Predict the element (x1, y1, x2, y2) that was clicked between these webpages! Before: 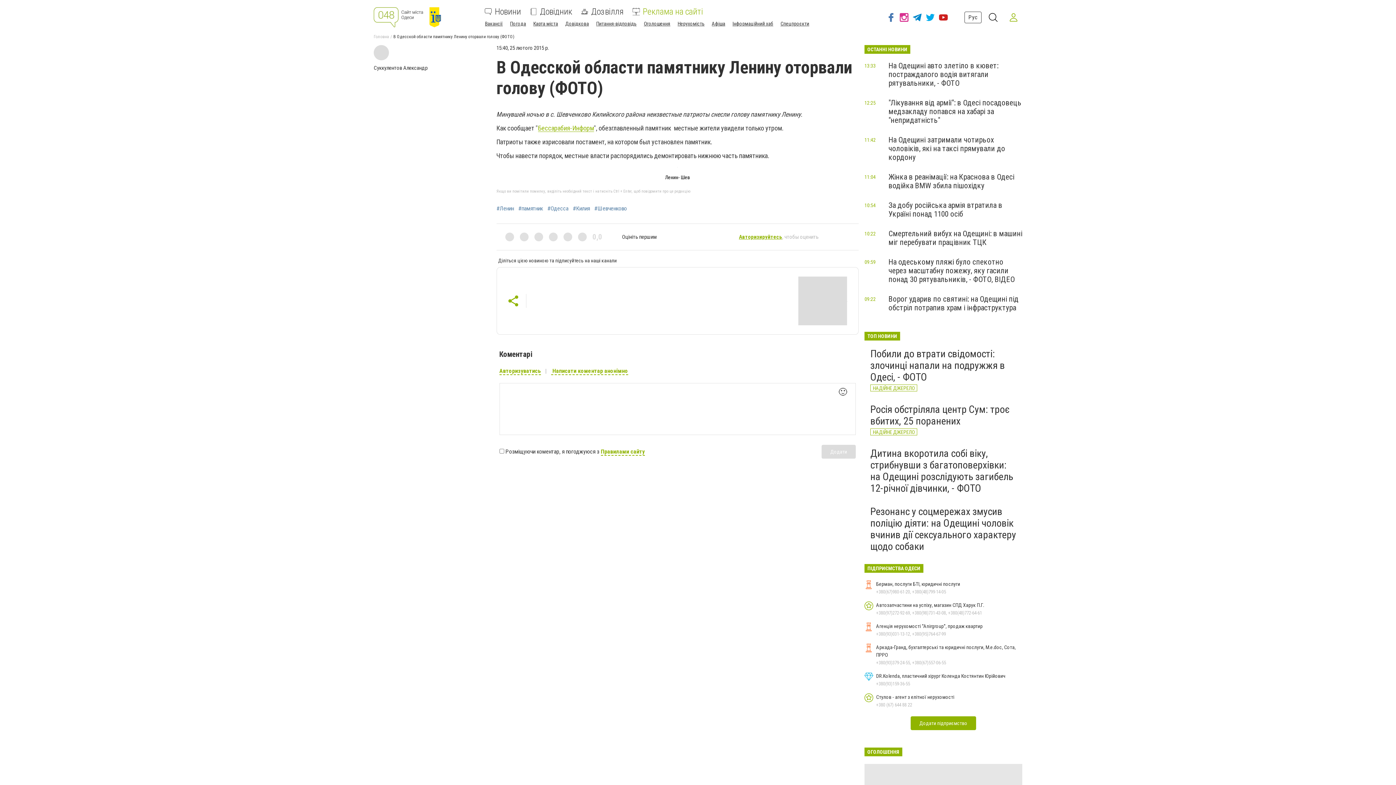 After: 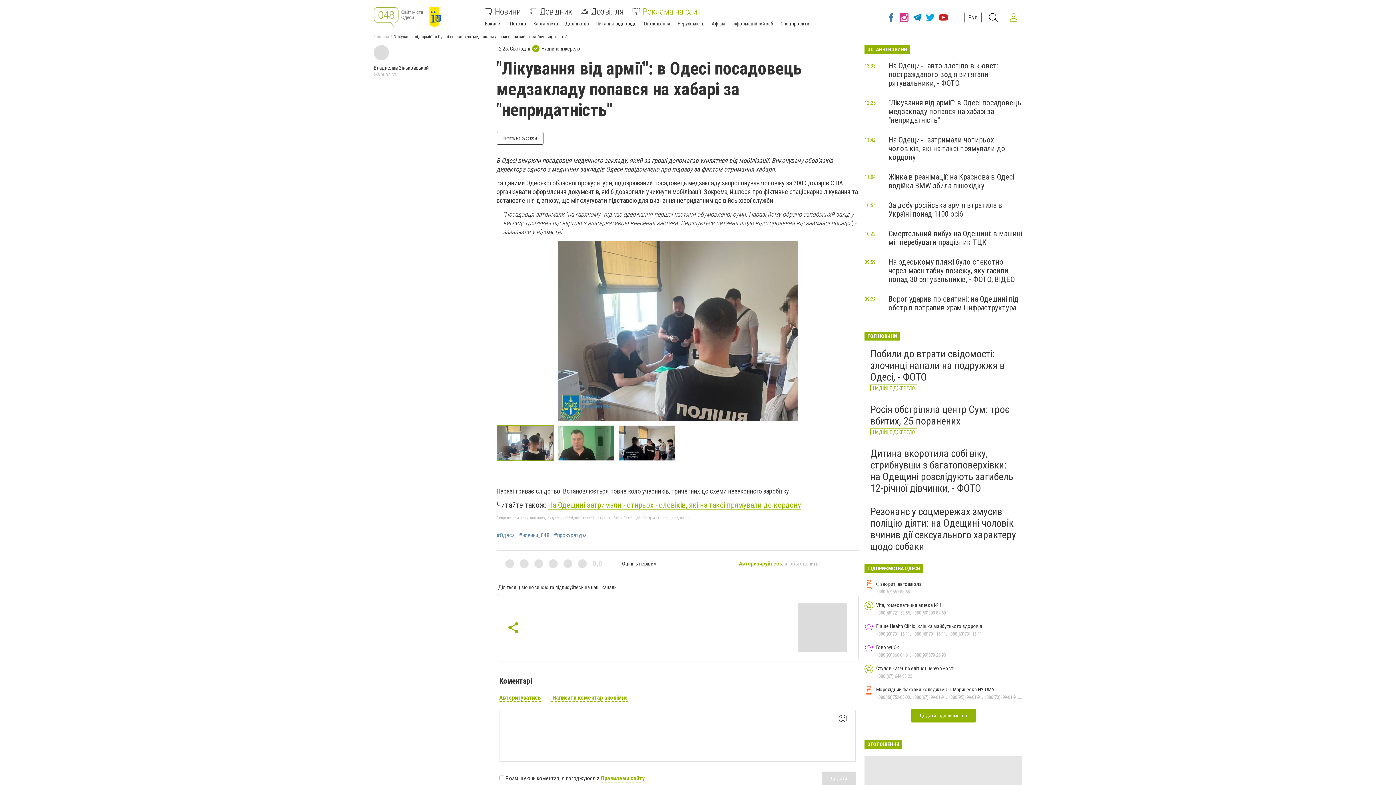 Action: label: "Лікування від армії": в Одесі посадовець медзакладу попався на хабарі за "непридатність" bbox: (888, 98, 1021, 124)